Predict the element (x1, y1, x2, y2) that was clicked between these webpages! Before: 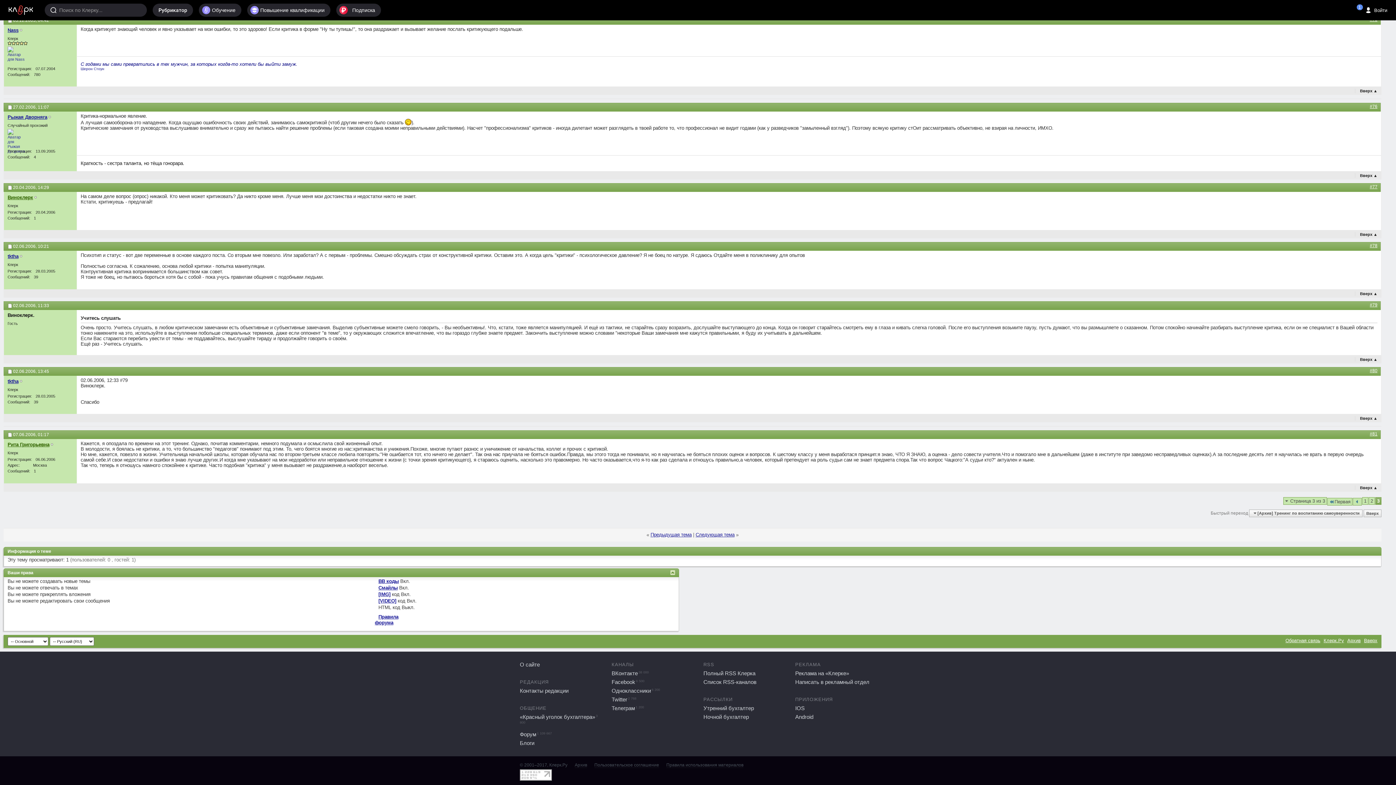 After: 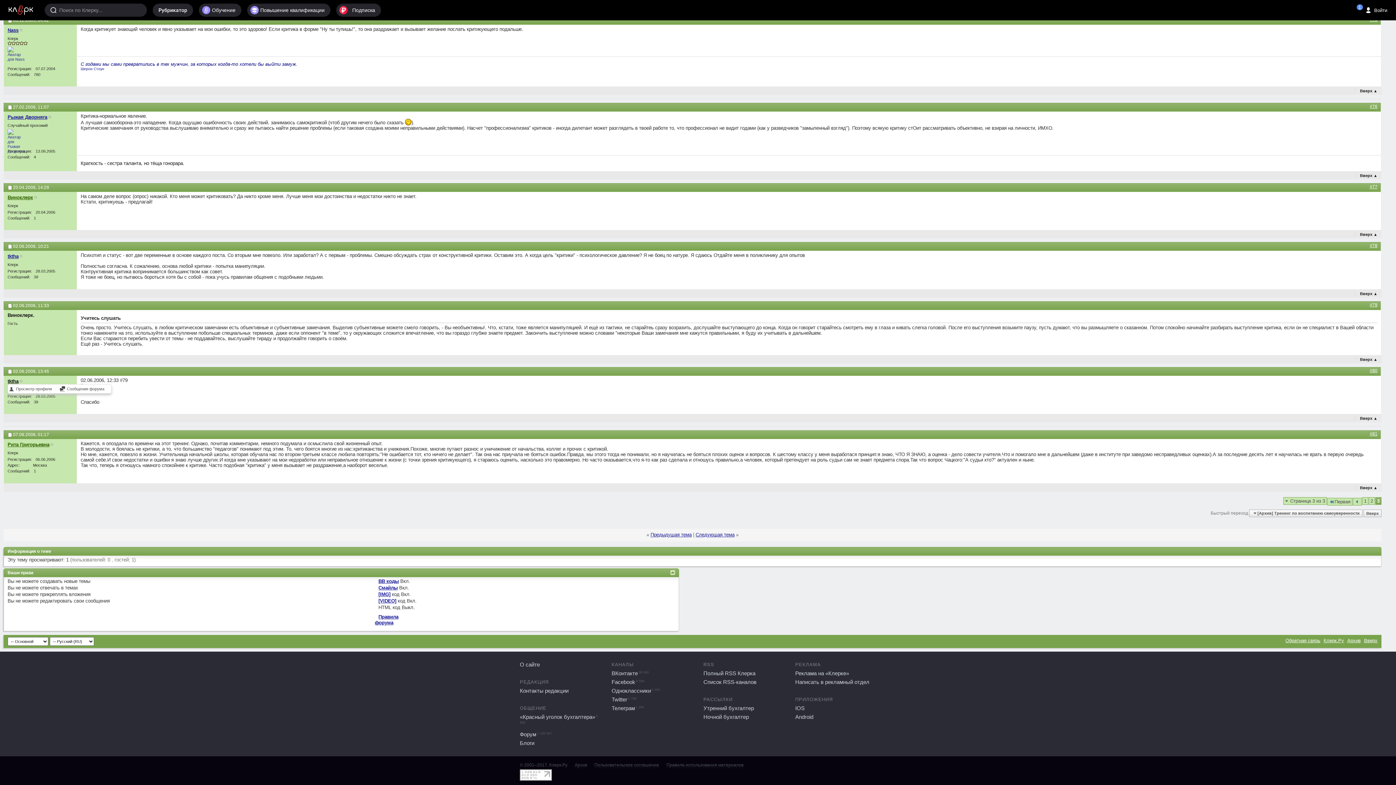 Action: label: tktha bbox: (7, 378, 18, 384)